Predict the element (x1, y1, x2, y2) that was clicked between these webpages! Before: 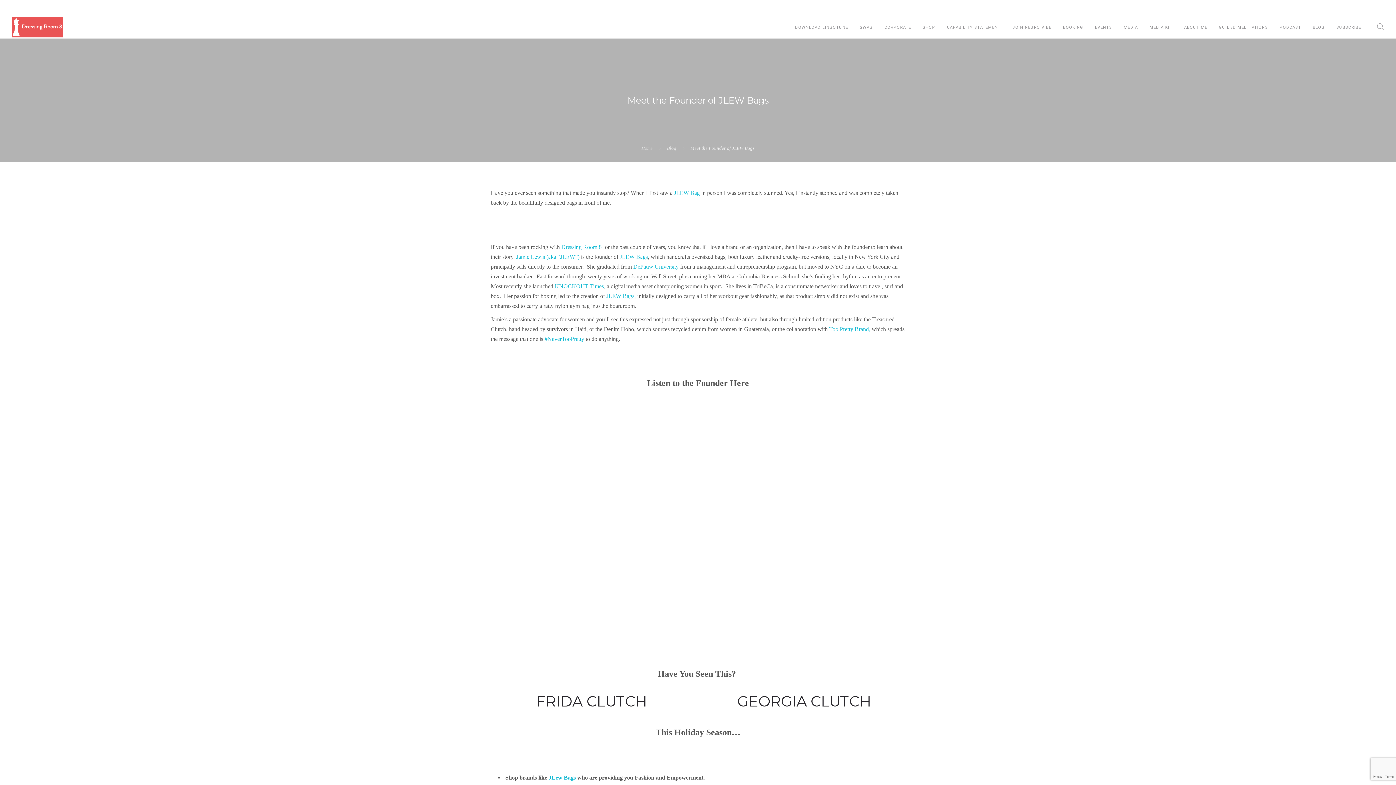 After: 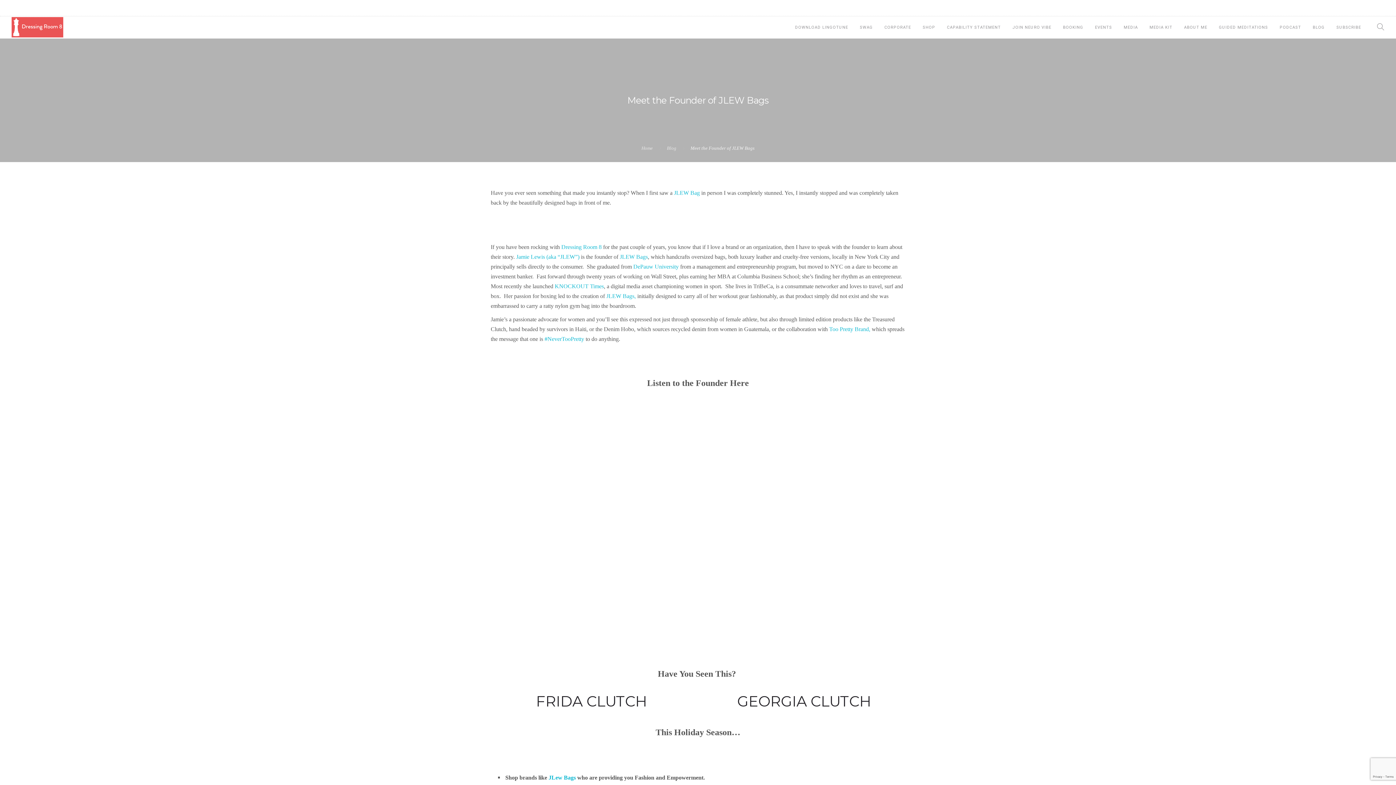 Action: bbox: (544, 336, 584, 342) label: #NeverTooPretty